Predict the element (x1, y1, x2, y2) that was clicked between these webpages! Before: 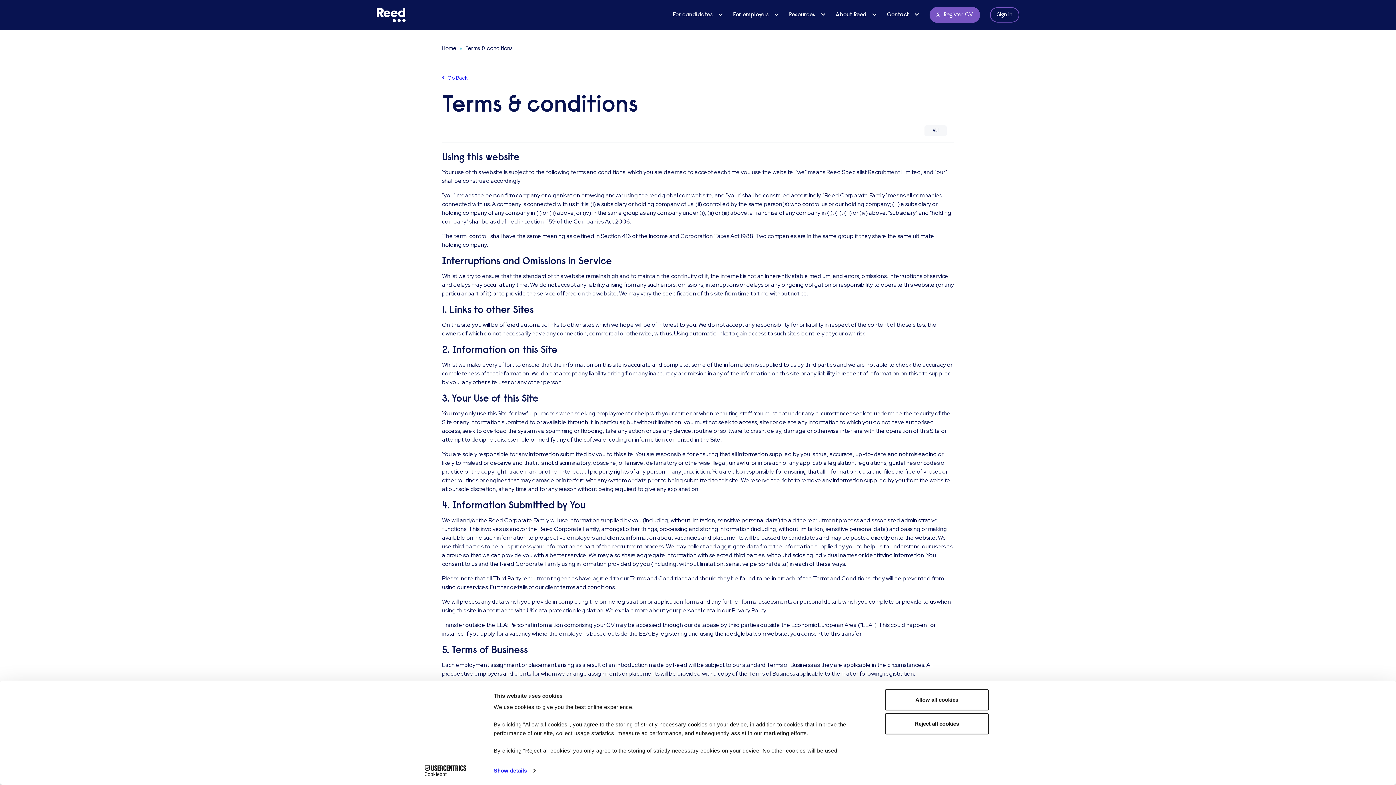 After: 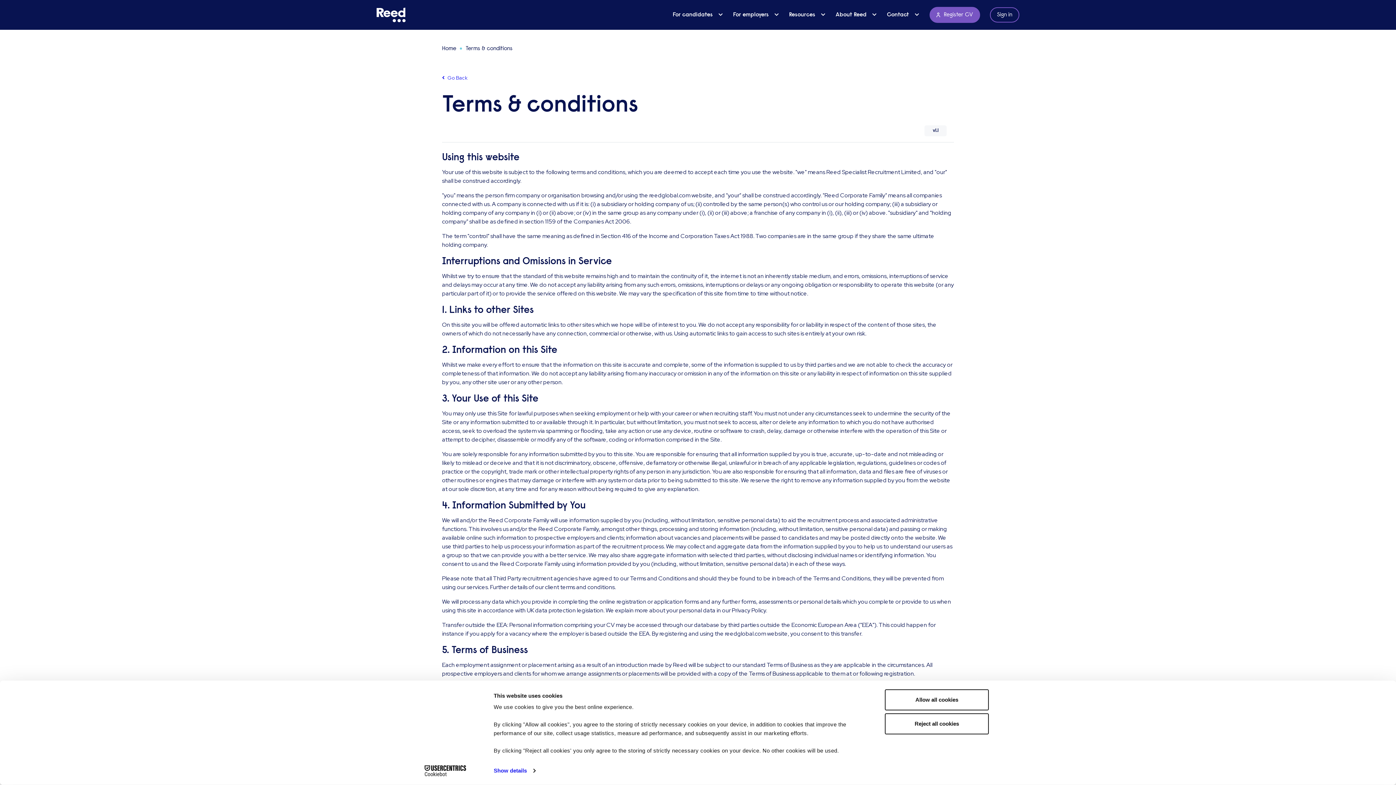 Action: label: Cookiebot - opens in a new window bbox: (413, 765, 477, 776)